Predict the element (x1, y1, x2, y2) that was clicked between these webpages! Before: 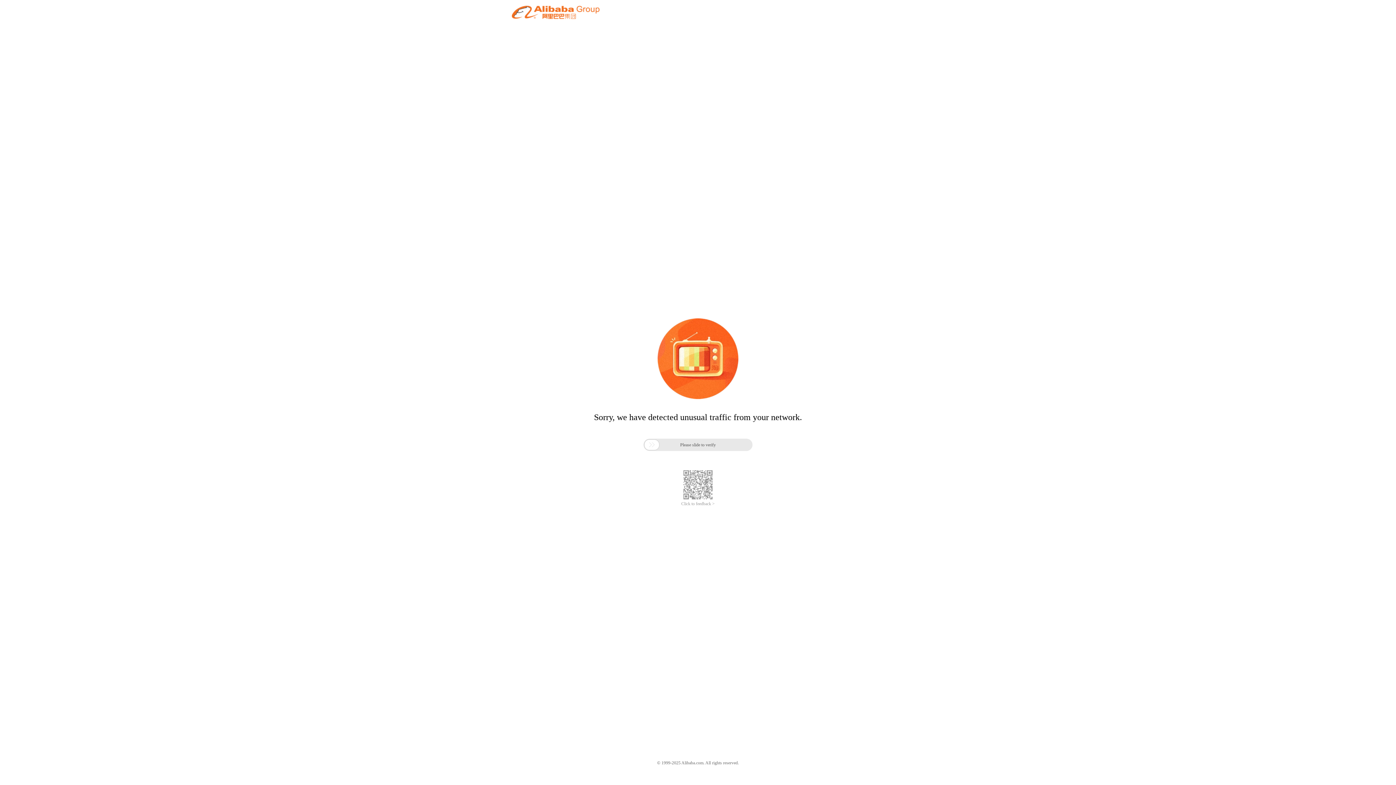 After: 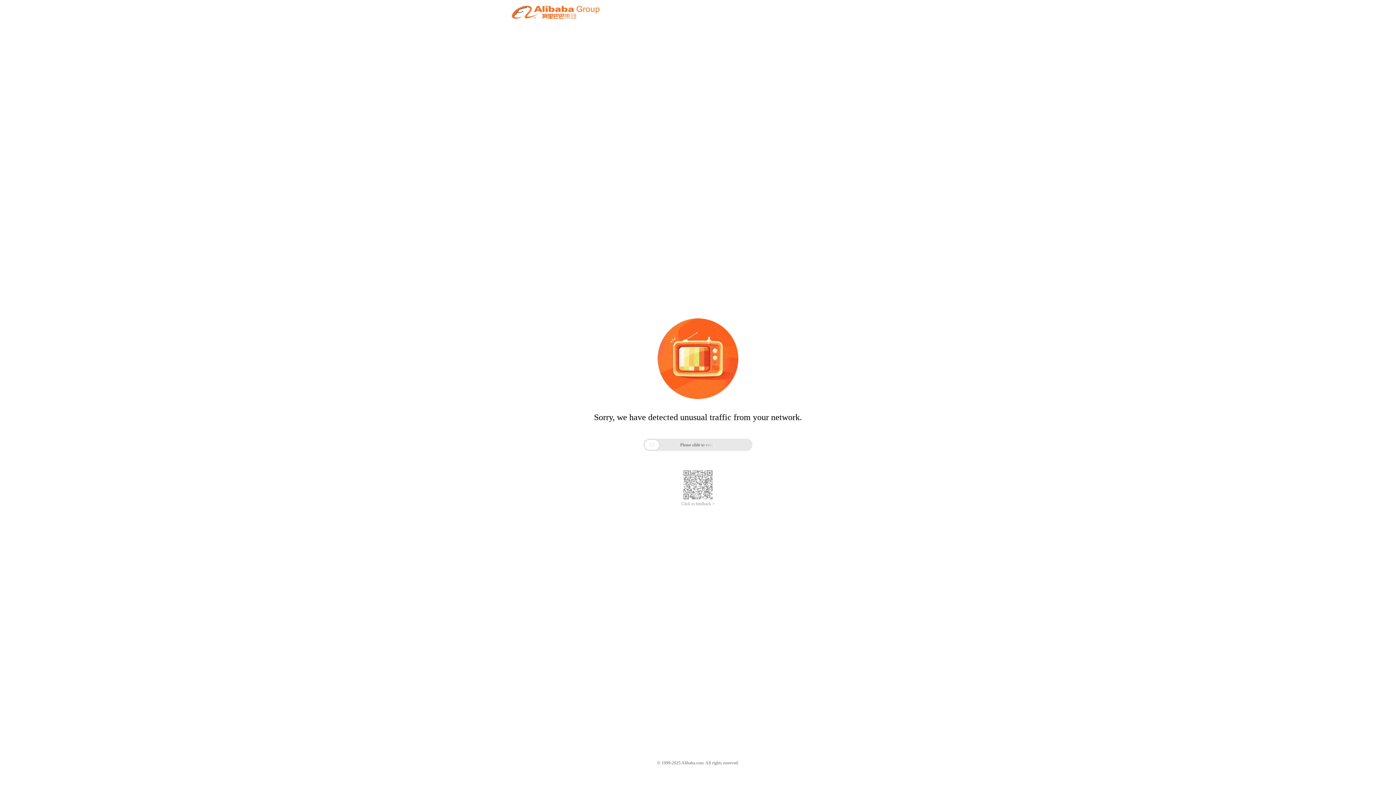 Action: label: Click to feedback > bbox: (681, 501, 714, 506)